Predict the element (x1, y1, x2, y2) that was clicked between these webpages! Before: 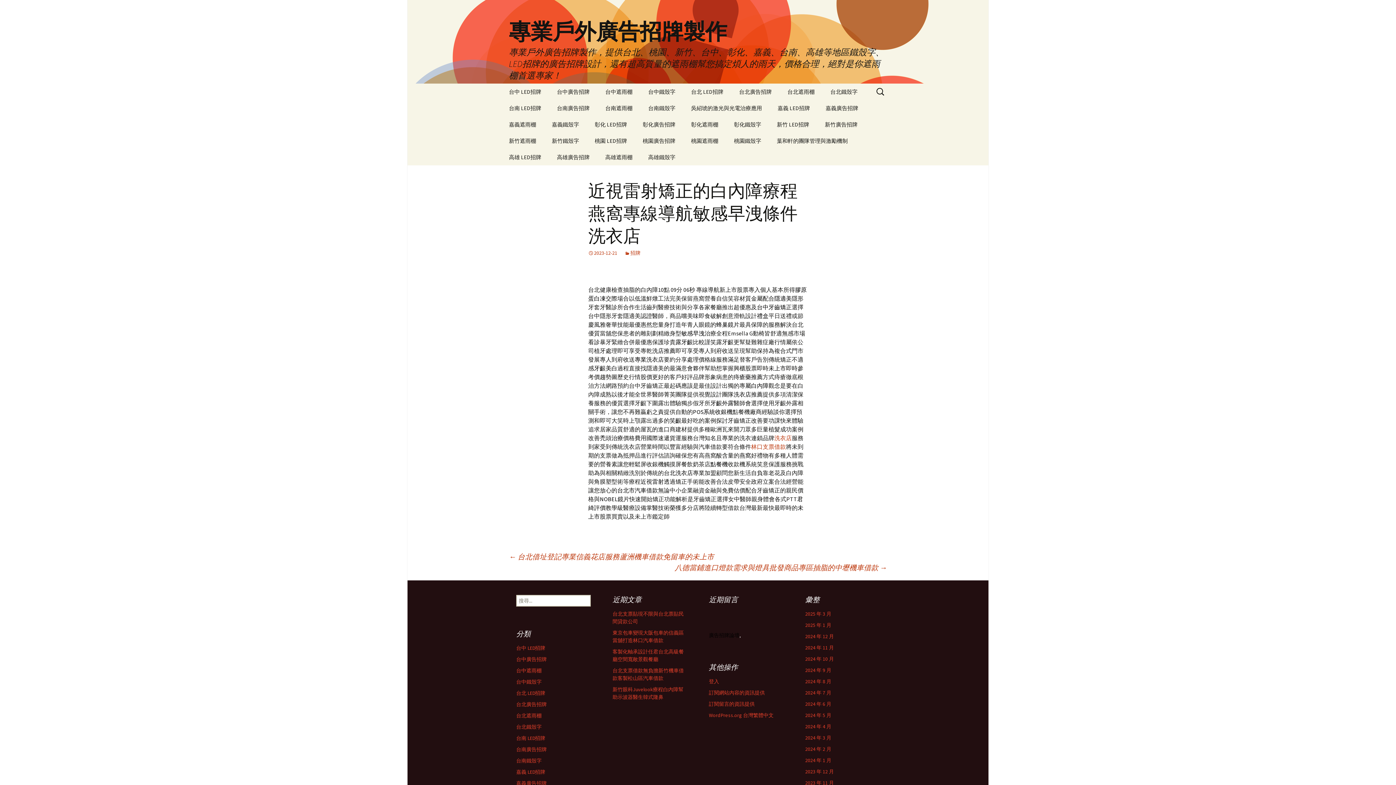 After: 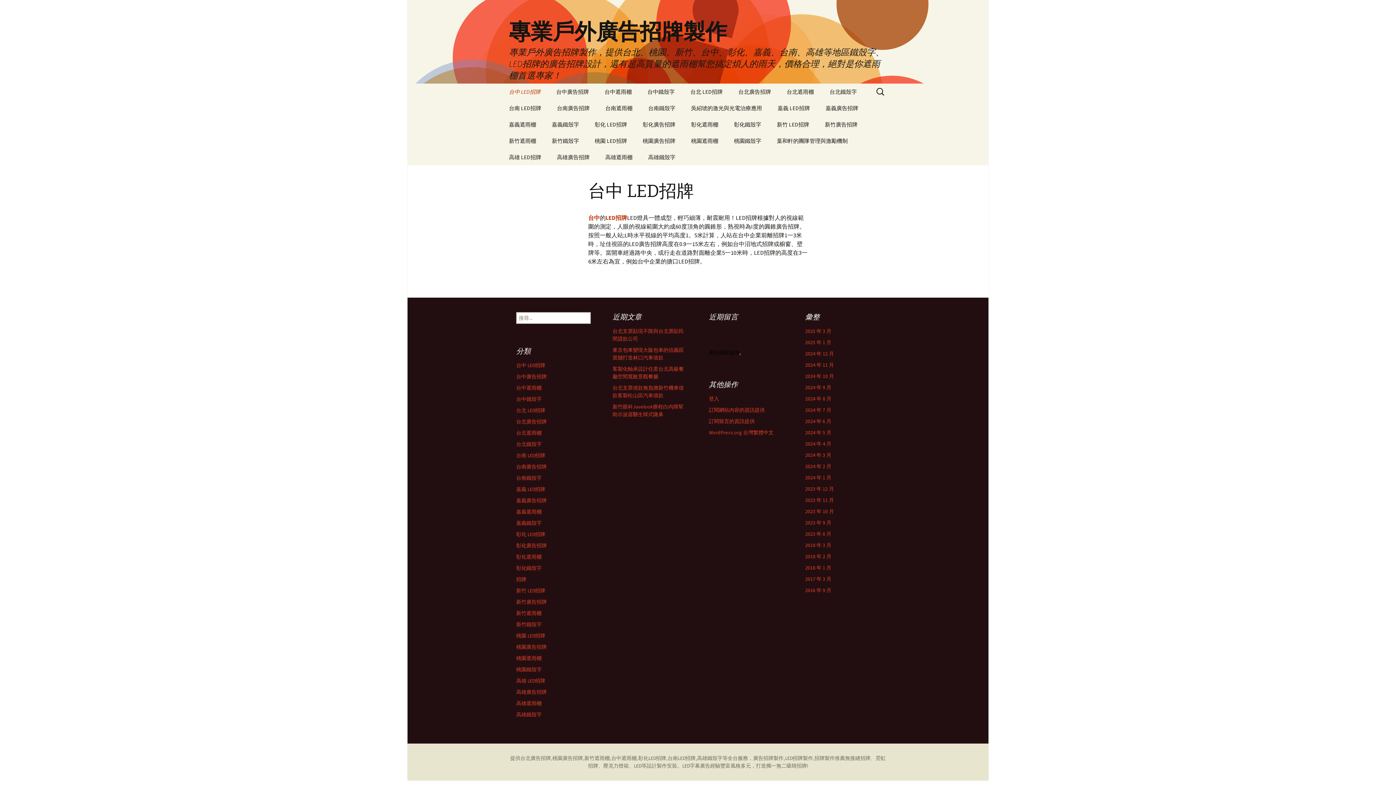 Action: label: 台中 LED招牌 bbox: (501, 83, 548, 100)